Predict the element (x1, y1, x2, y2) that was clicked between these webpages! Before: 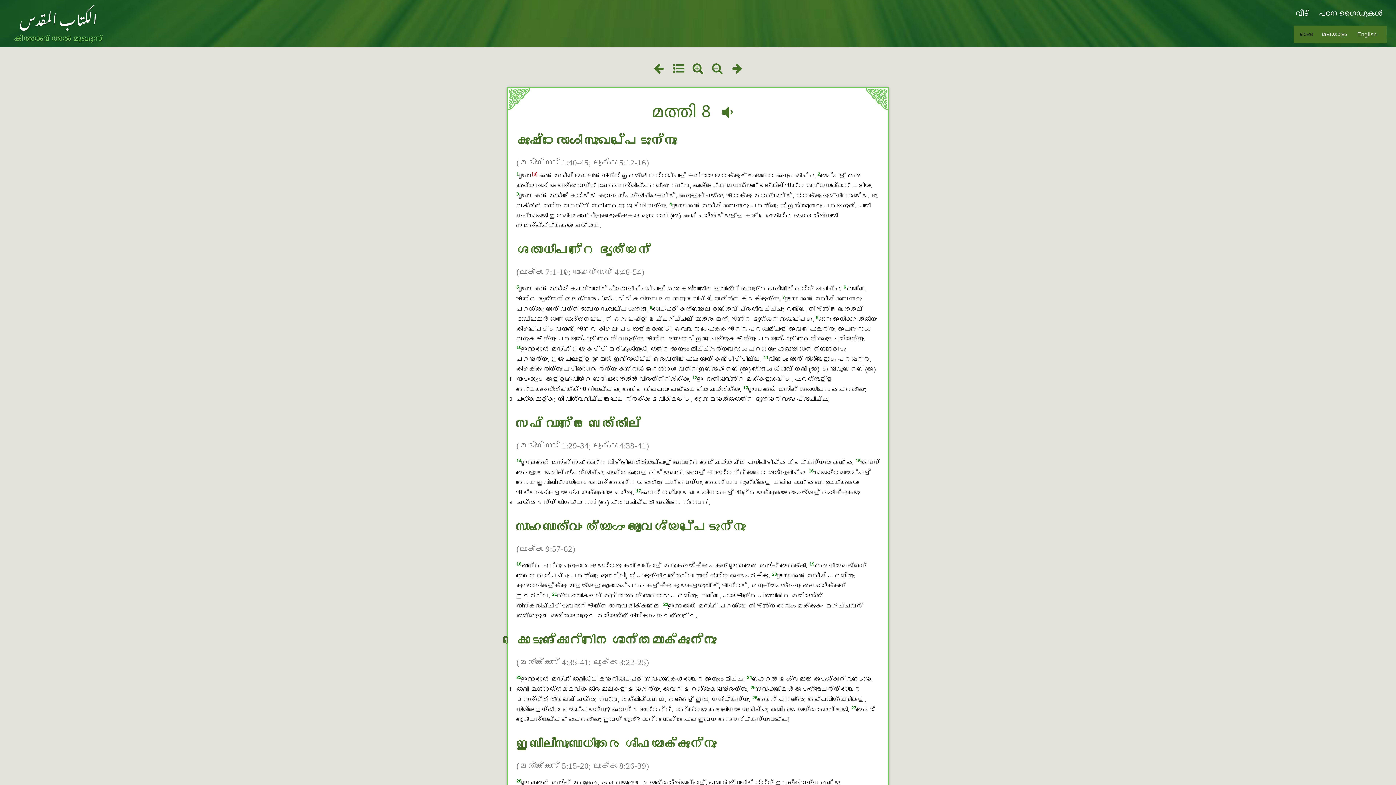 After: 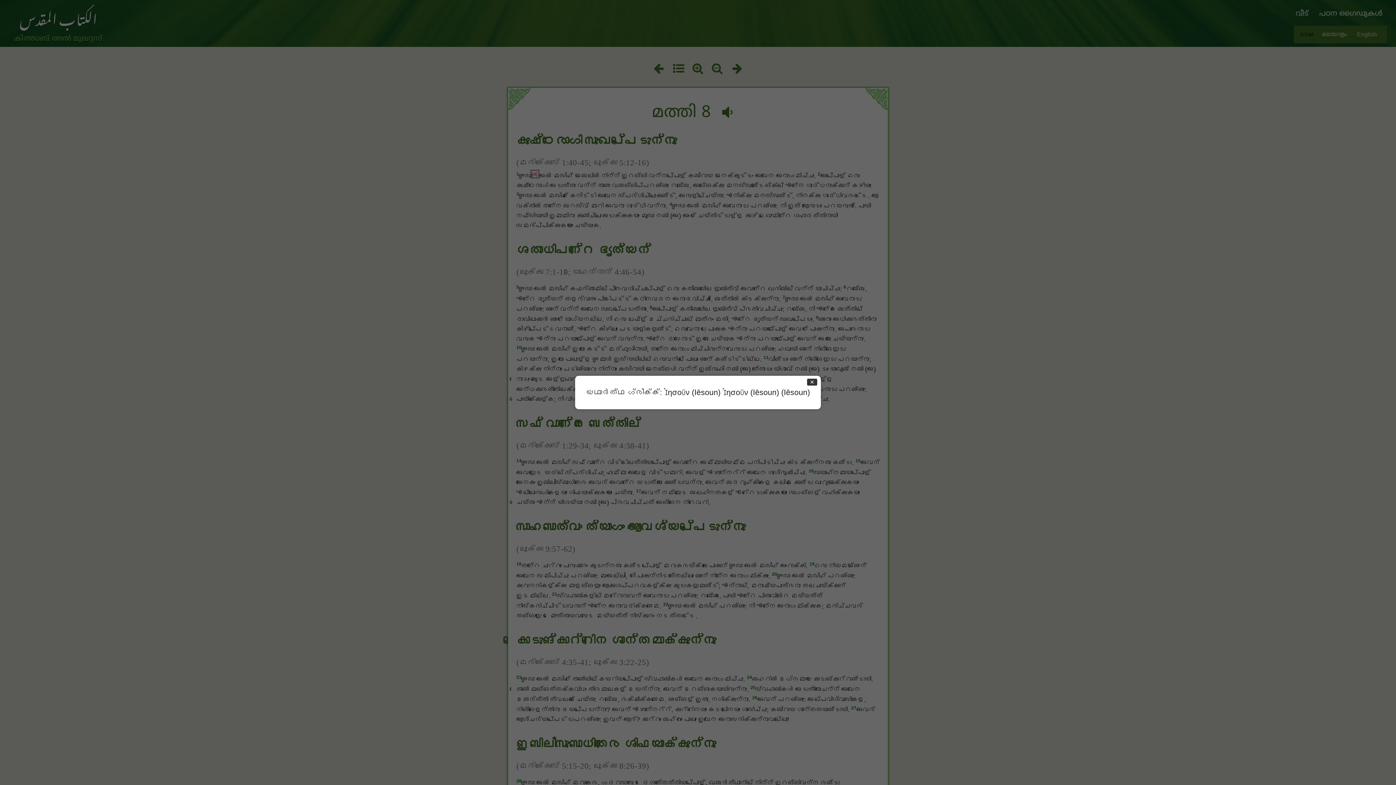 Action: label: [a] bbox: (532, 171, 537, 176)